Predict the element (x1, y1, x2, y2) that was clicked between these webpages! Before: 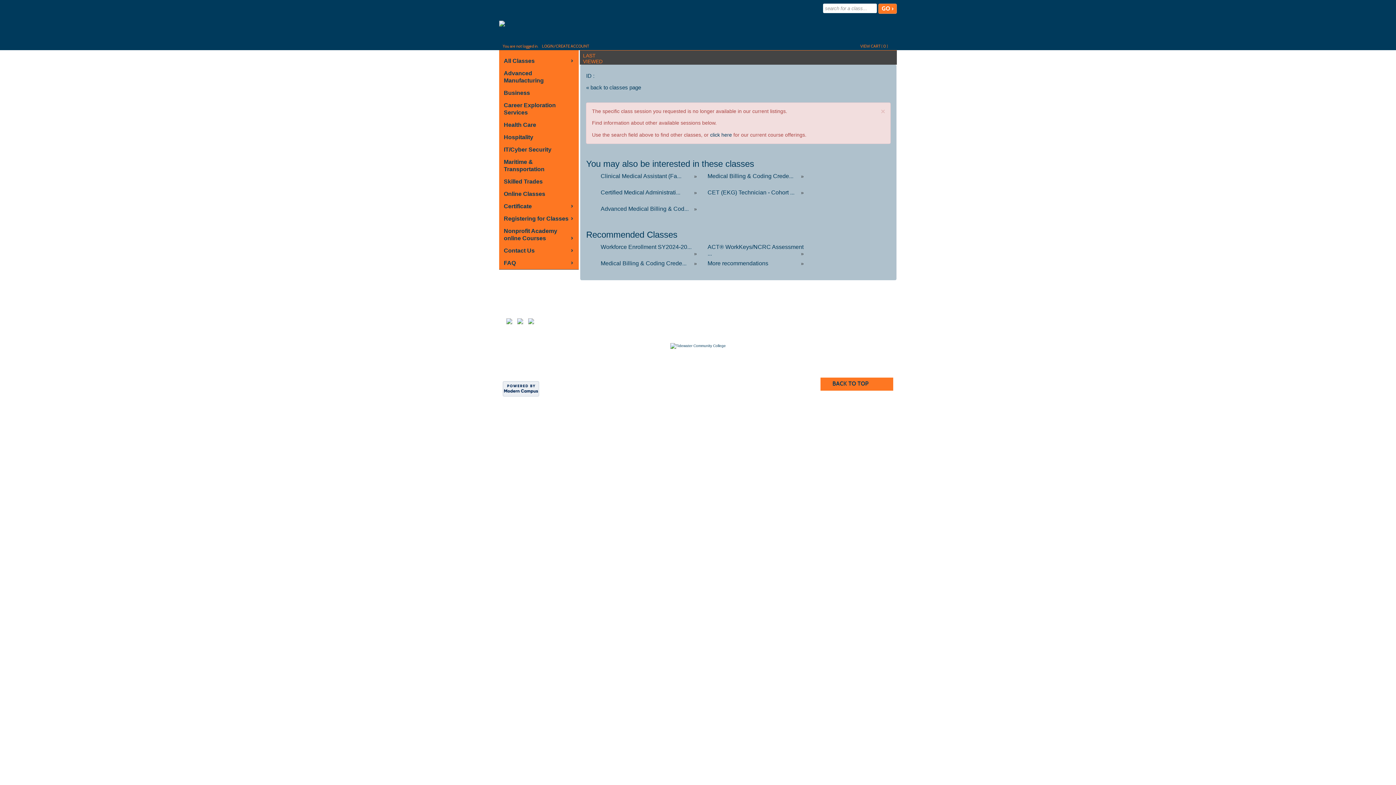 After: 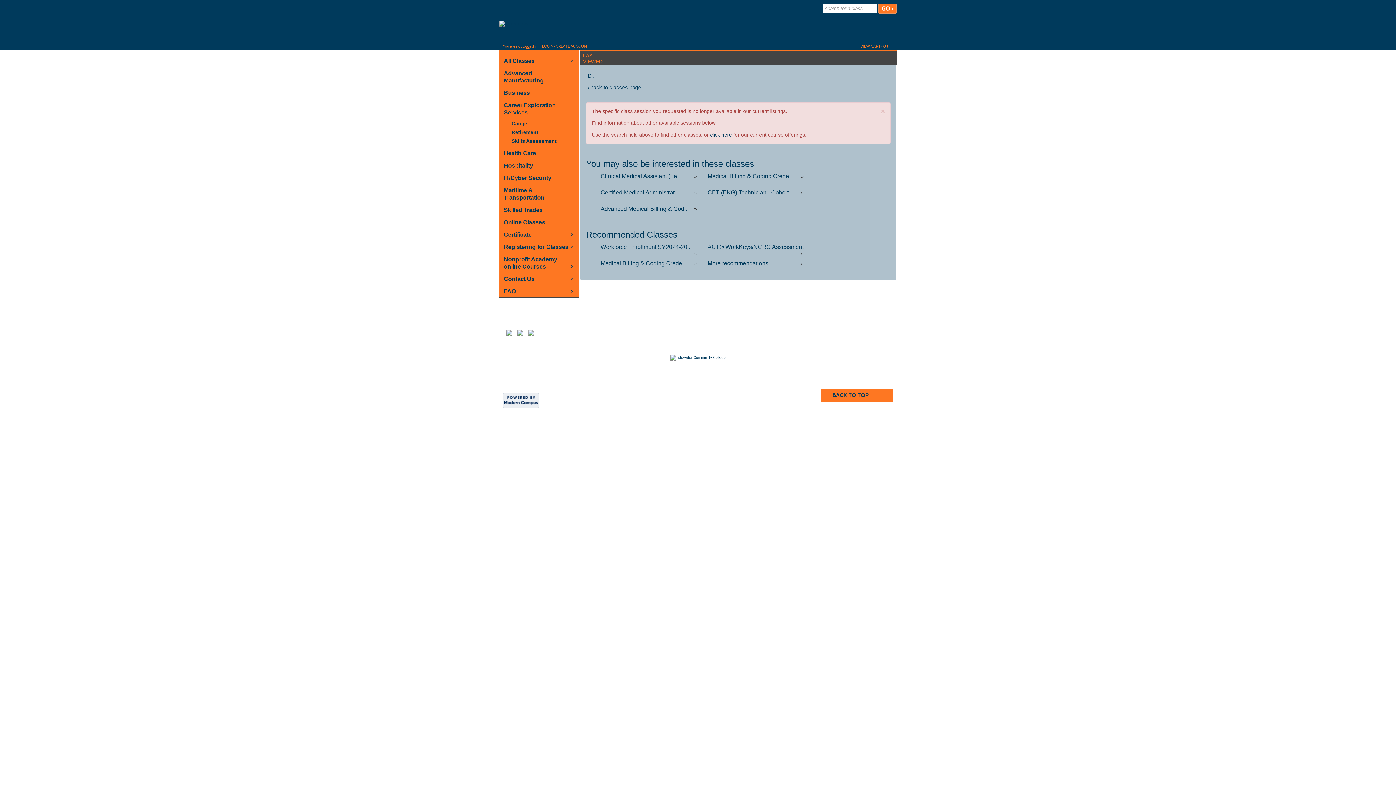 Action: bbox: (503, 101, 573, 116) label: Career Exploration Services